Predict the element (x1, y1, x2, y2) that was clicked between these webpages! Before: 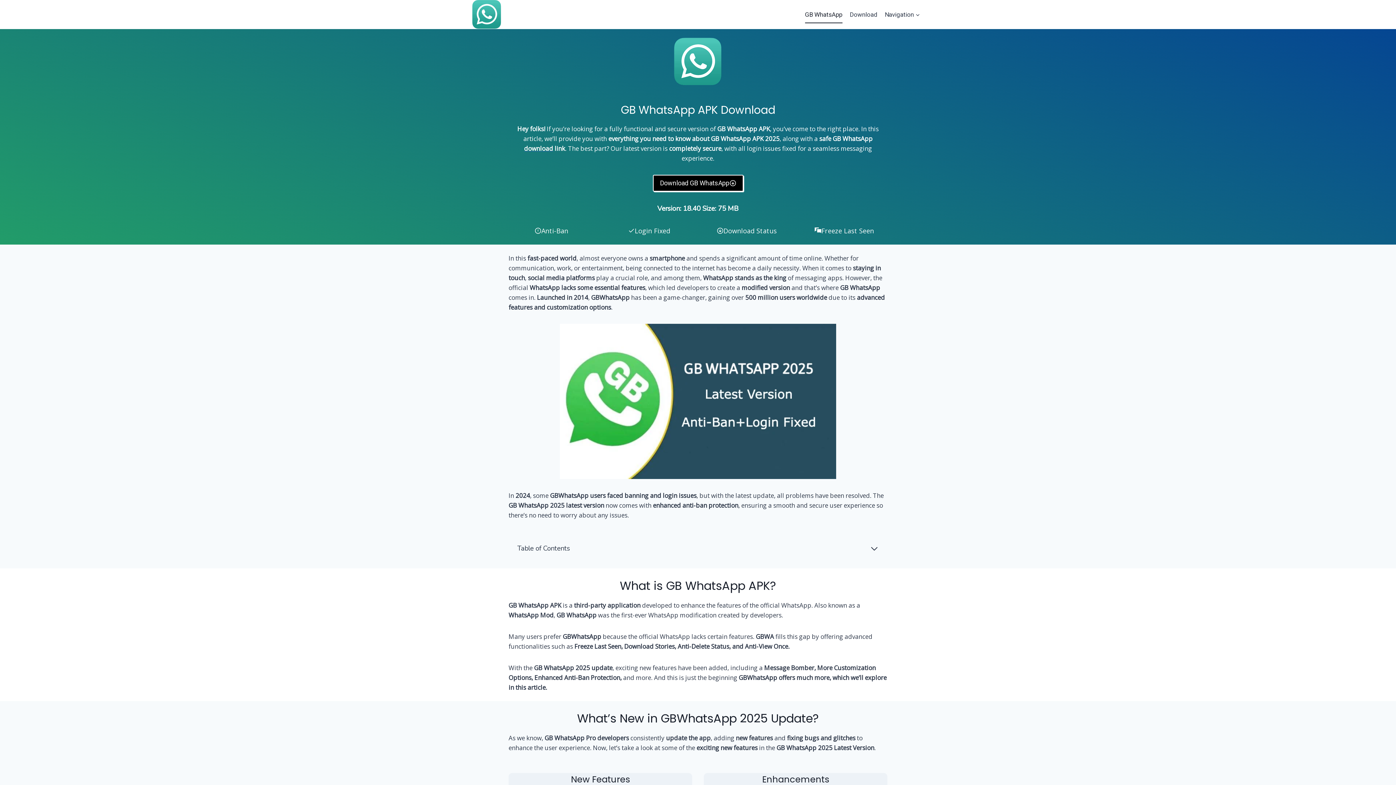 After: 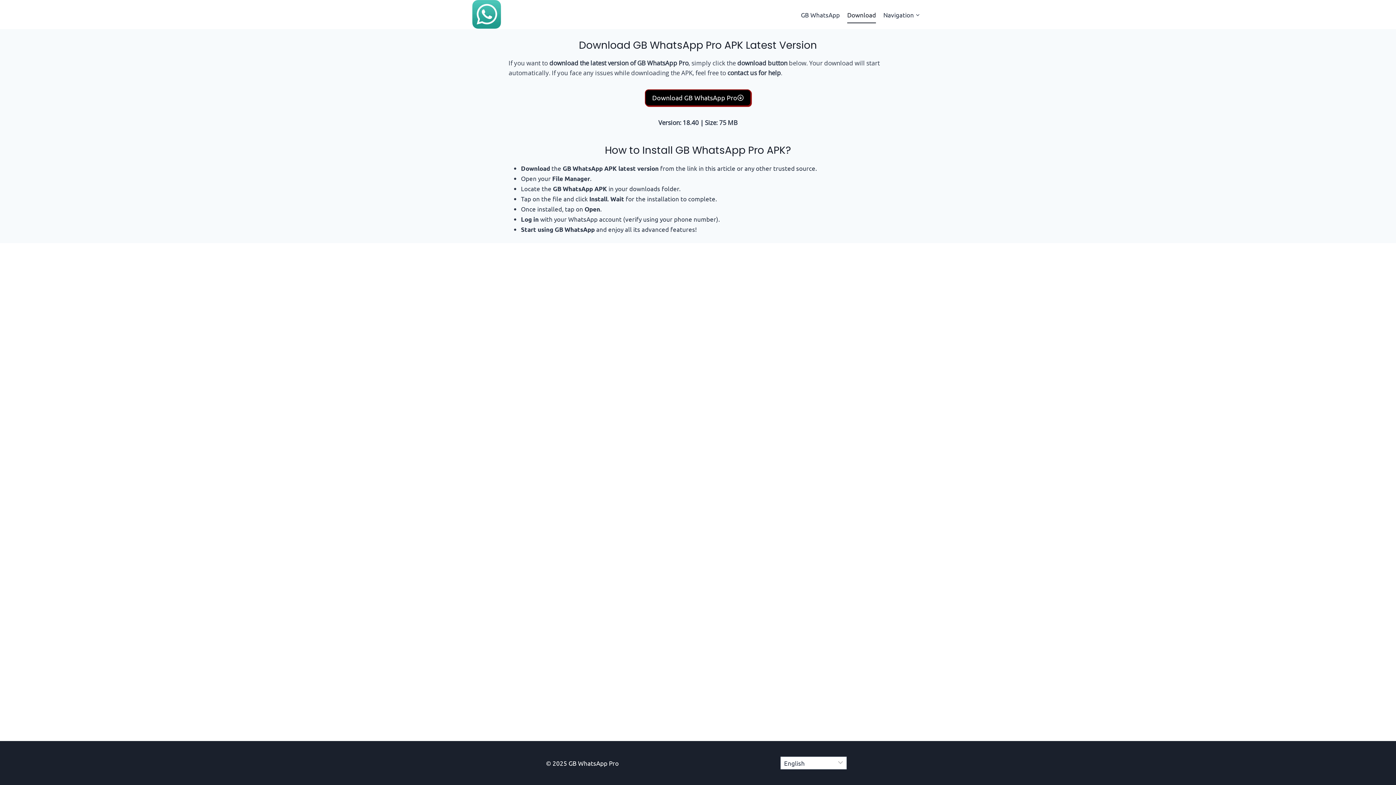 Action: label: Download bbox: (846, 5, 881, 23)